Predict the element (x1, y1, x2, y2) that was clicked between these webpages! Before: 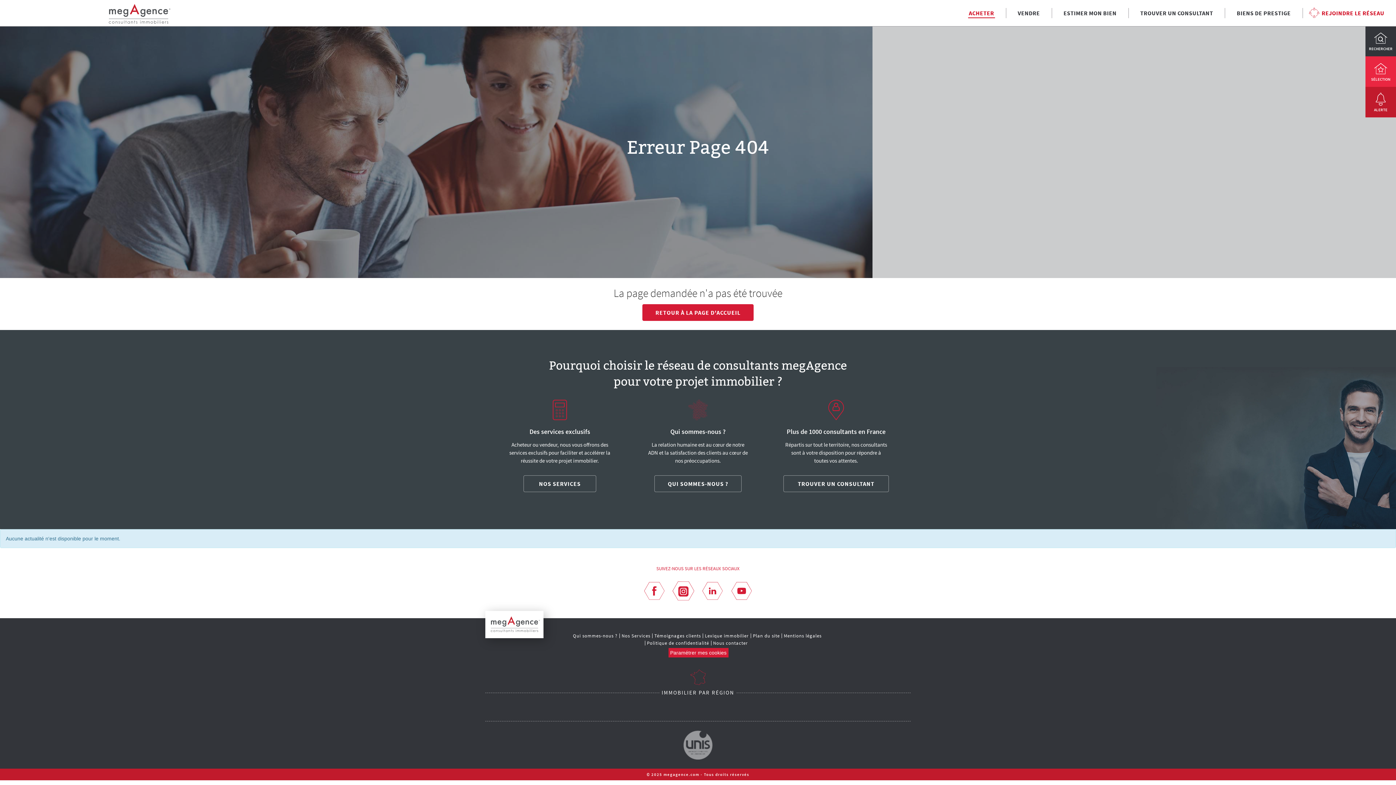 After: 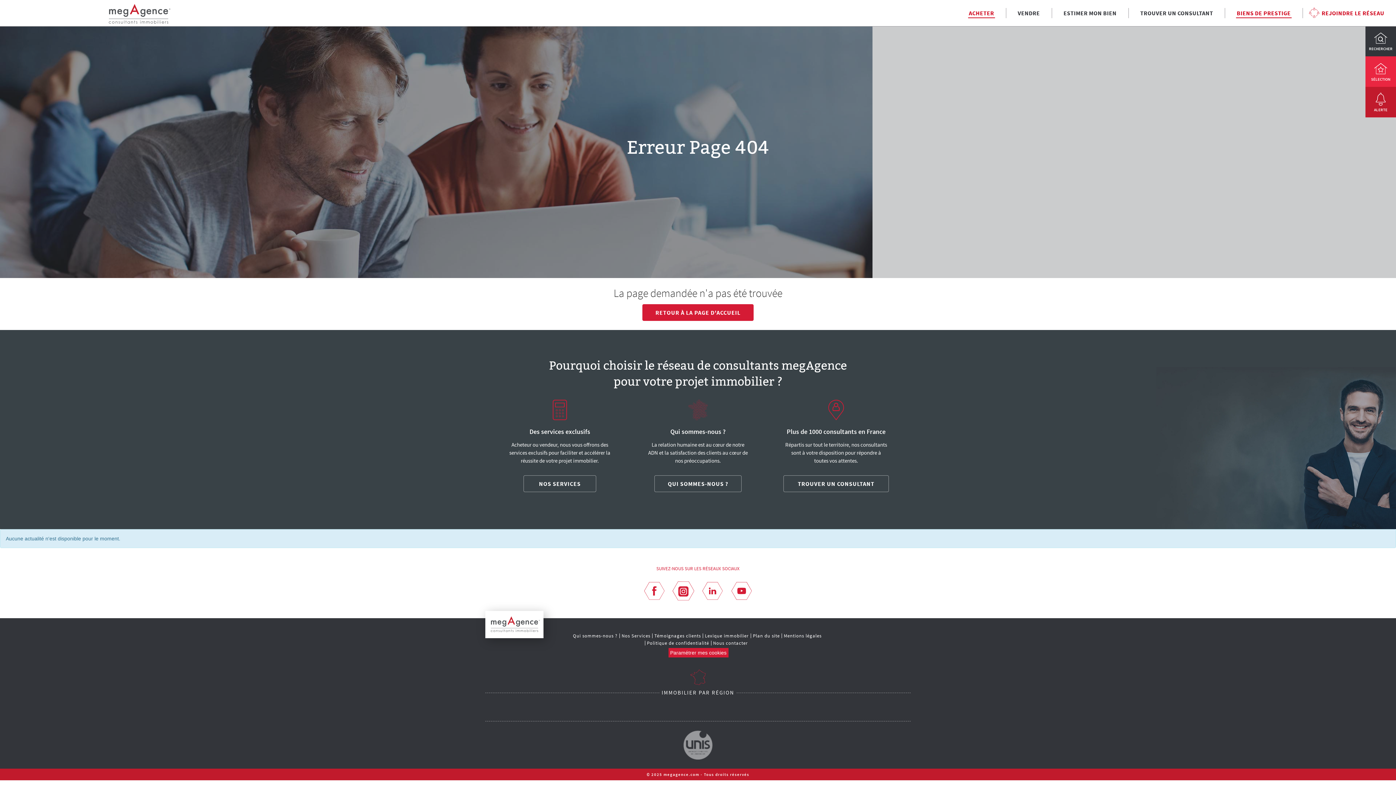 Action: label: BIENS DE PRESTIGE bbox: (1236, 8, 1291, 18)